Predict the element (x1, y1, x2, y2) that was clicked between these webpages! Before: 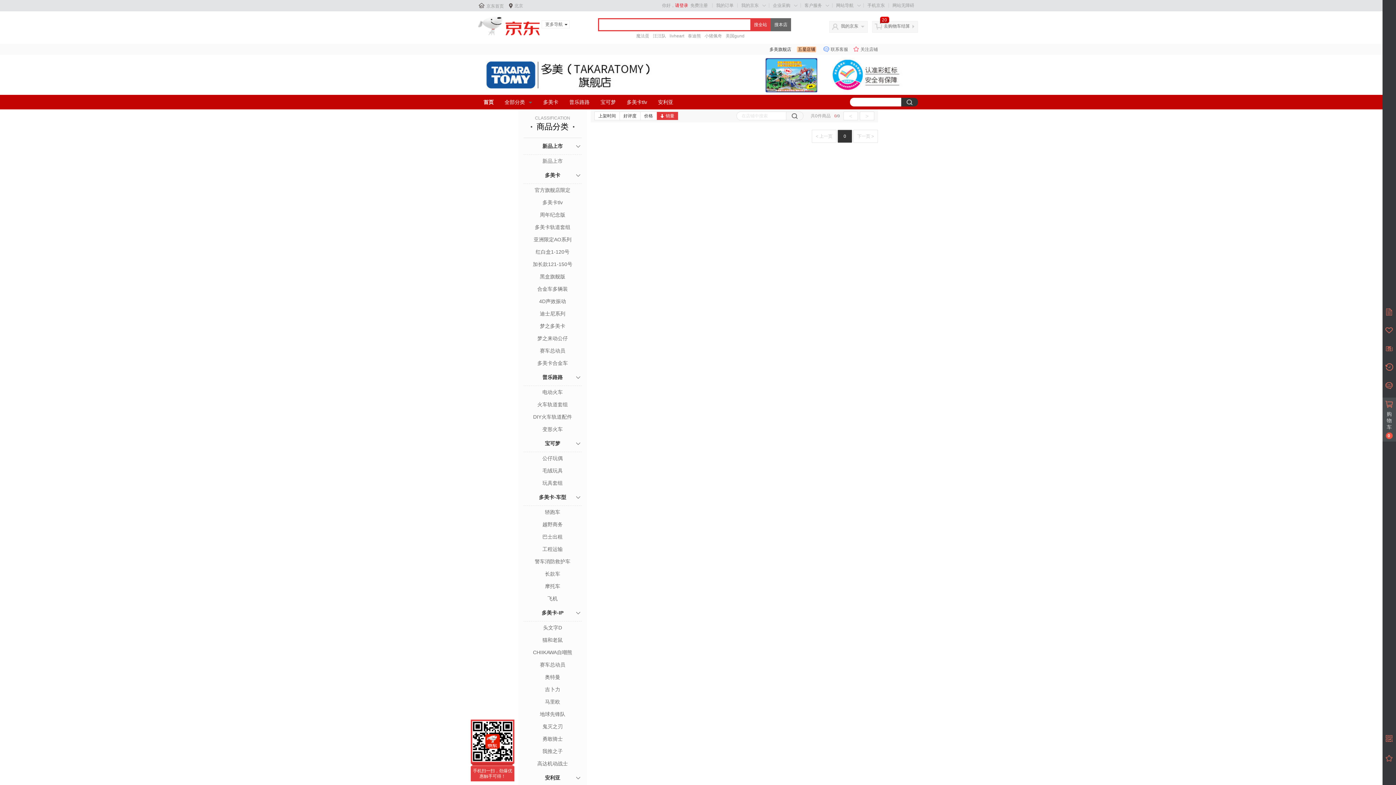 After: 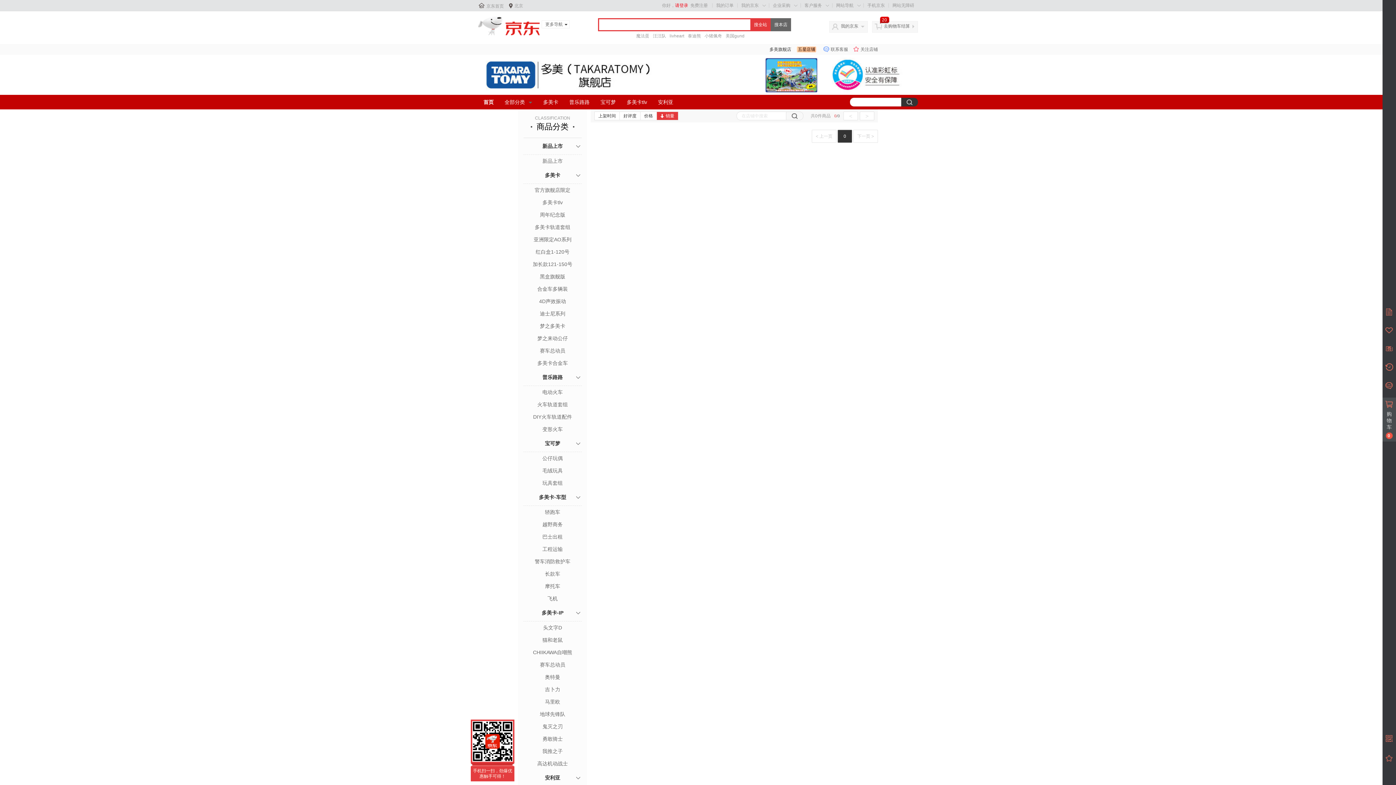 Action: bbox: (843, 111, 858, 120) label: <